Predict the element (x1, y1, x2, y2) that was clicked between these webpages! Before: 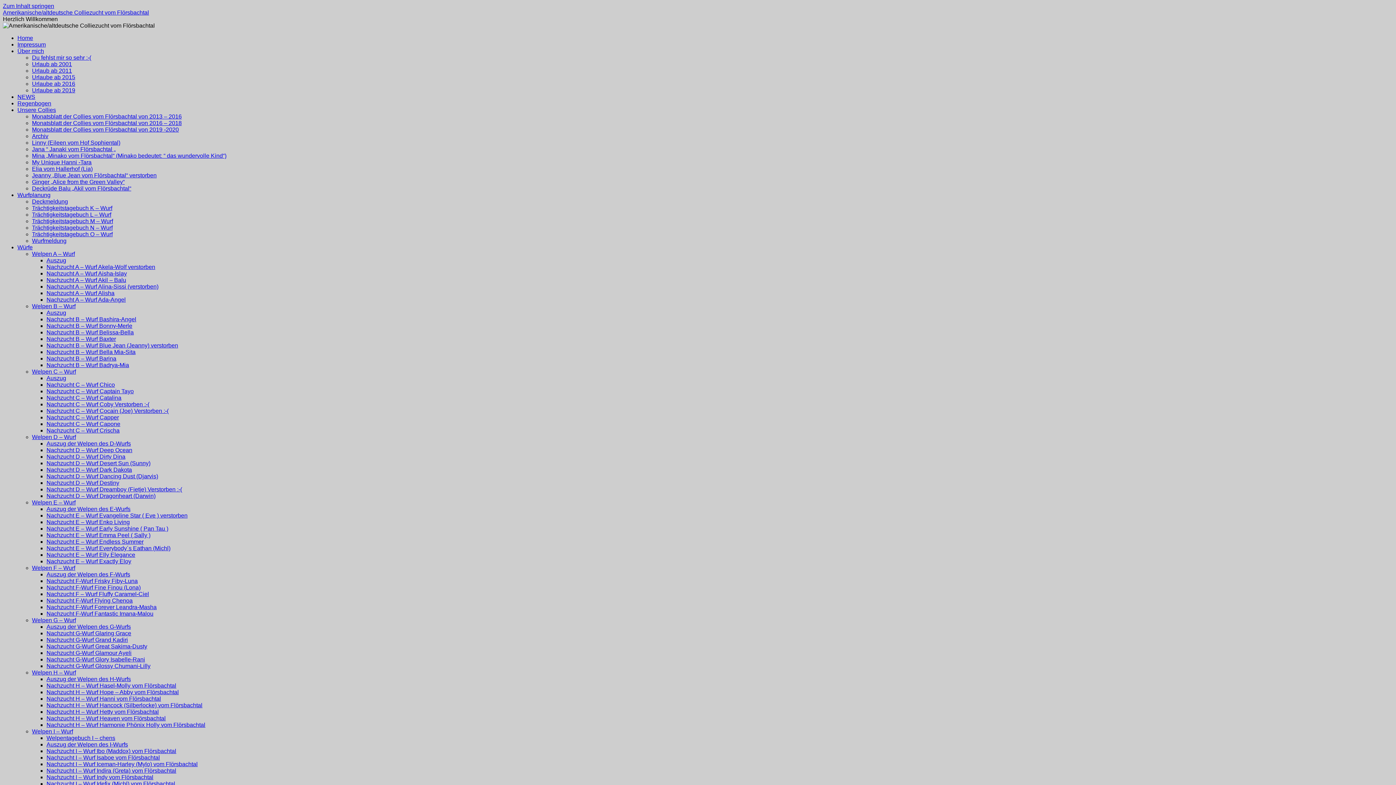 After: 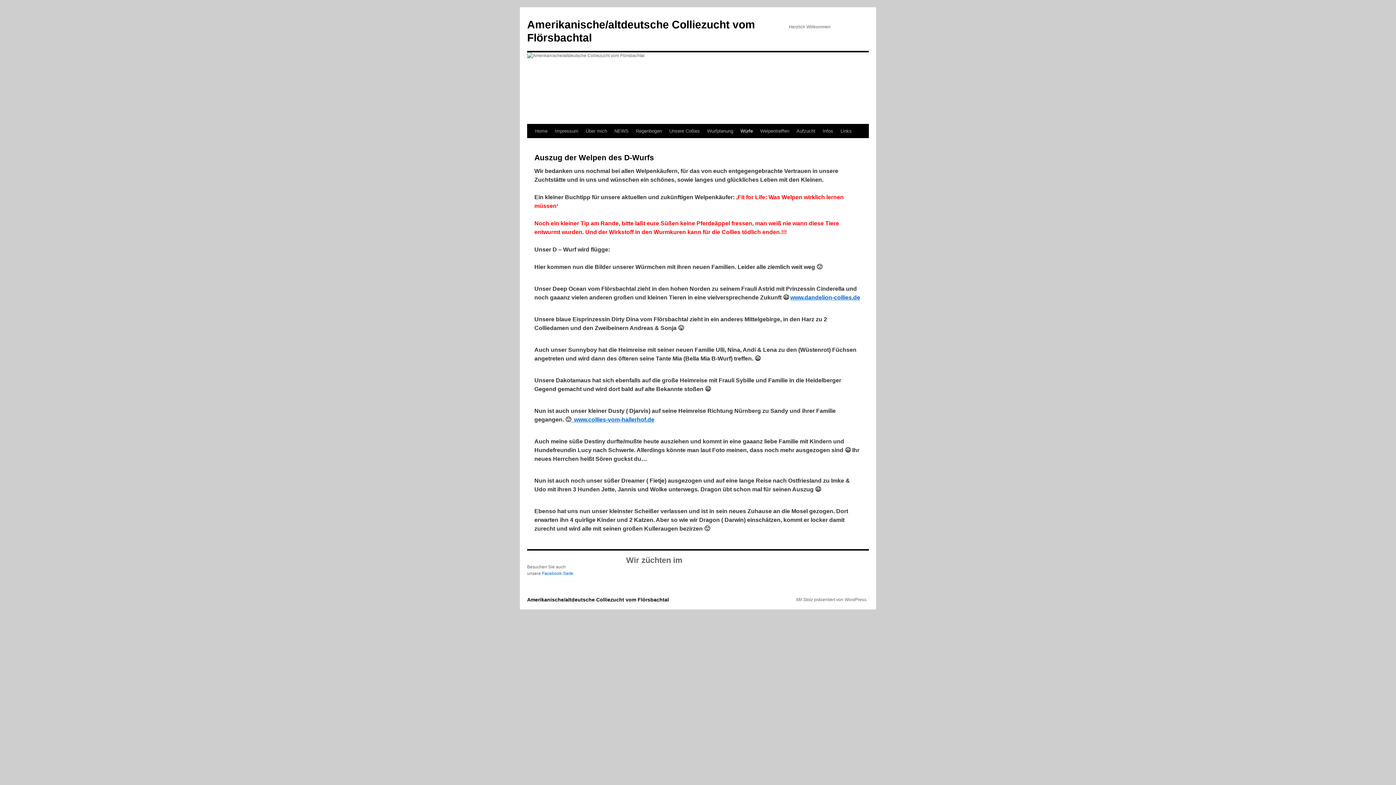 Action: label: Auszug der Welpen des D-Wurfs bbox: (46, 440, 130, 446)